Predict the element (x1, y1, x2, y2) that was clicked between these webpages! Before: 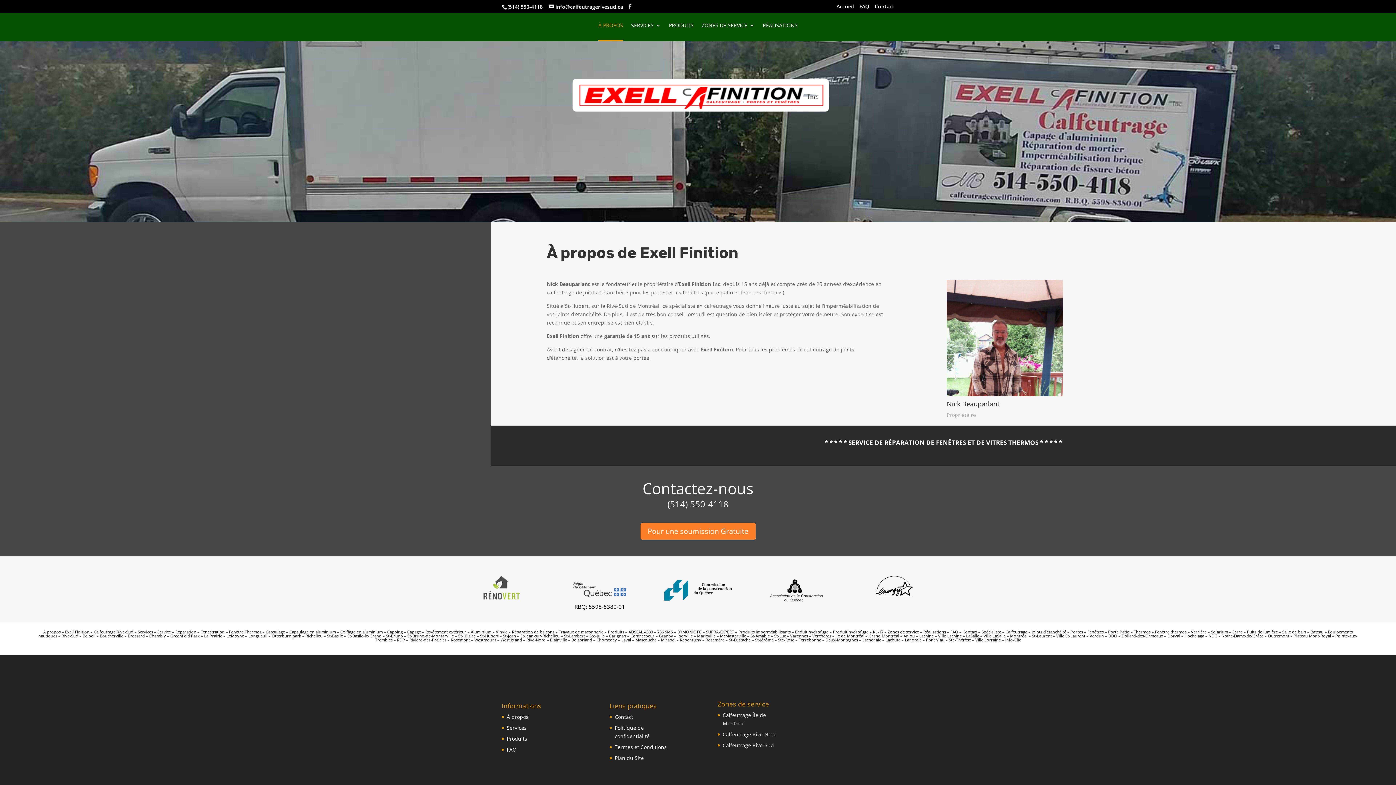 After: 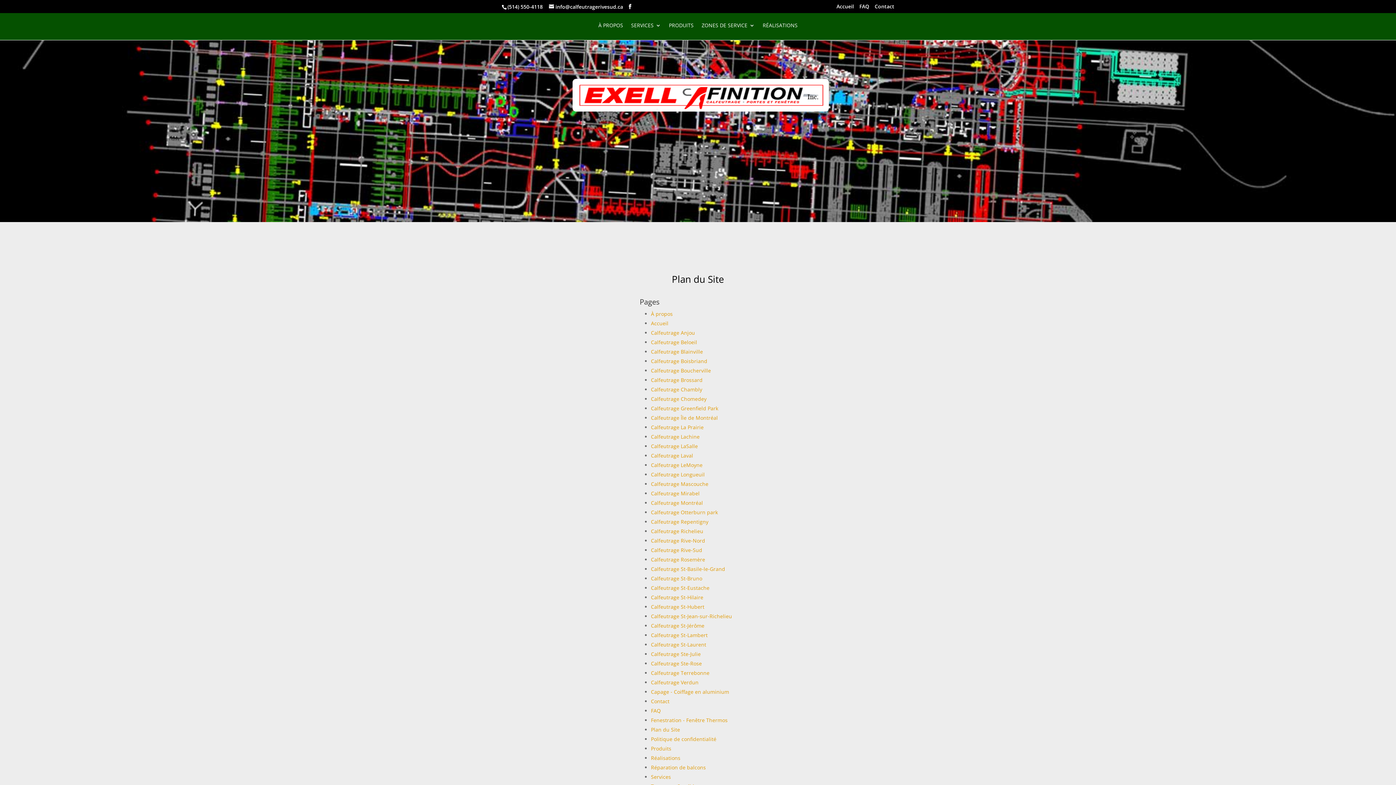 Action: bbox: (614, 754, 644, 761) label: Plan du Site